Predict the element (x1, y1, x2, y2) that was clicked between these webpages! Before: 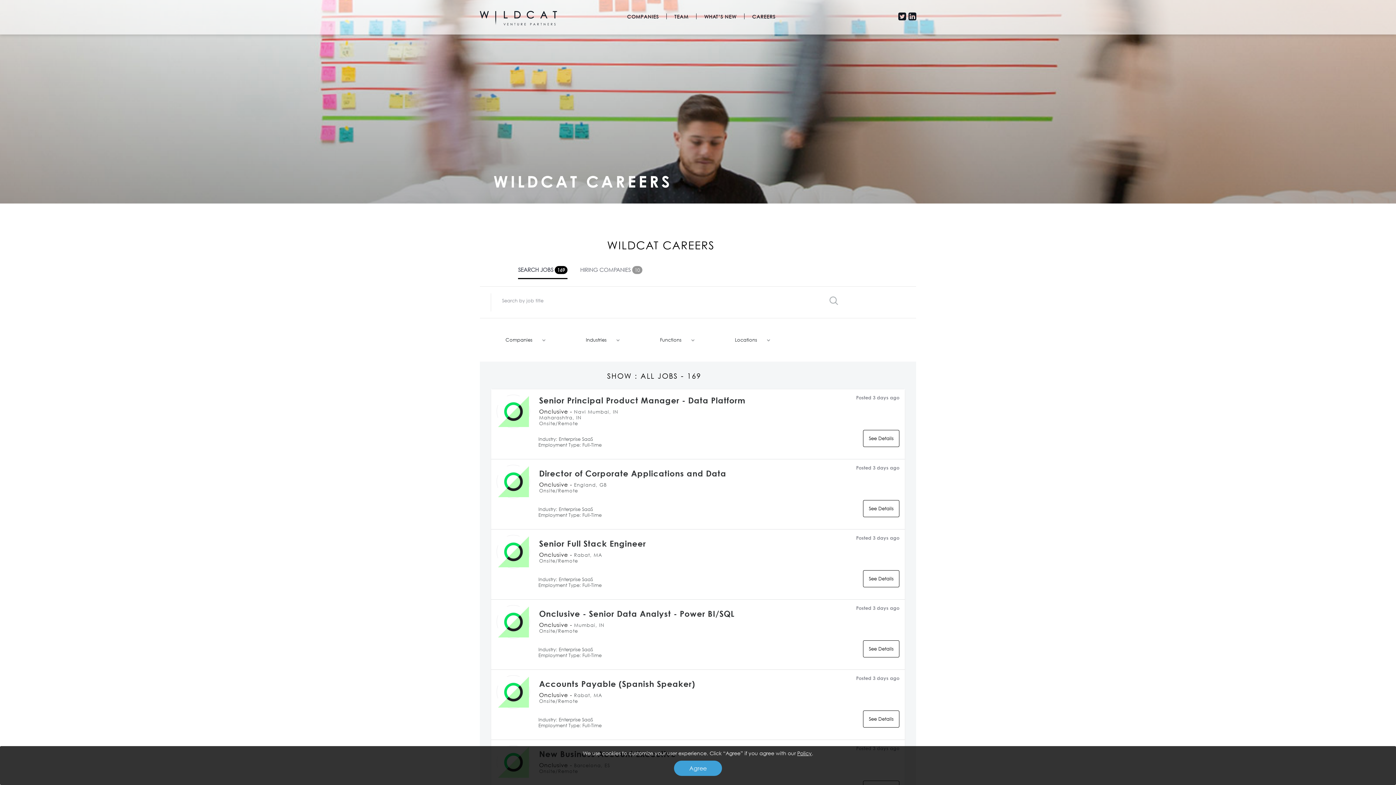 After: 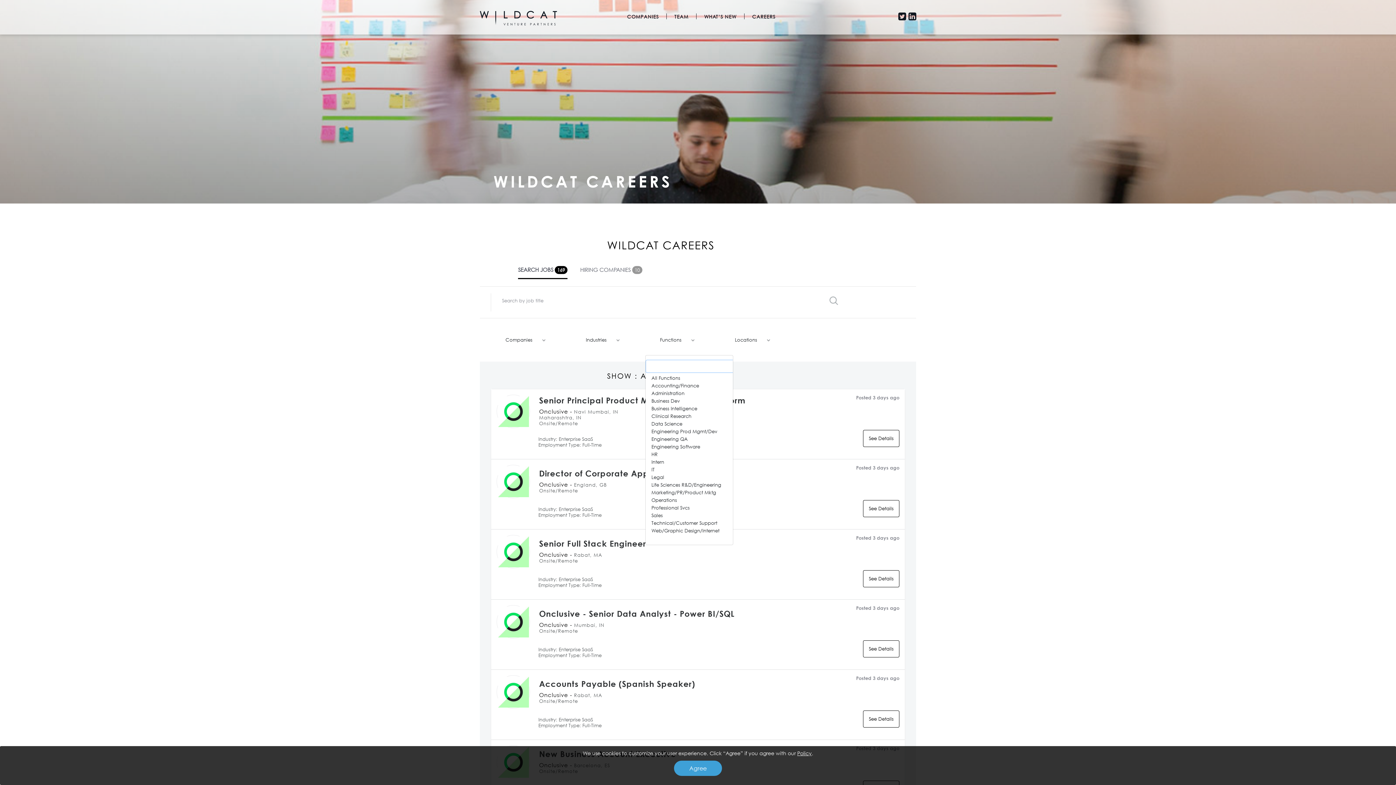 Action: label: Functions
  bbox: (645, 325, 697, 354)